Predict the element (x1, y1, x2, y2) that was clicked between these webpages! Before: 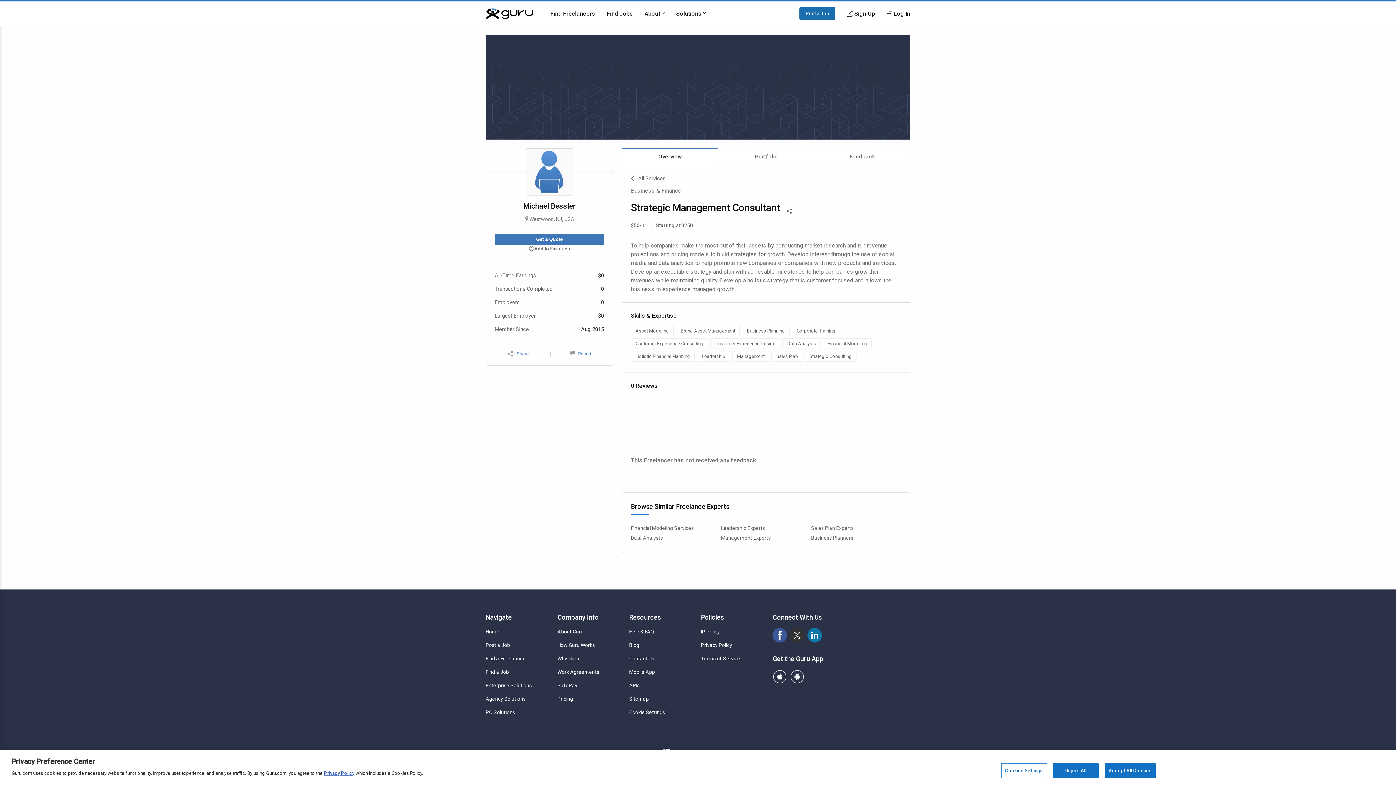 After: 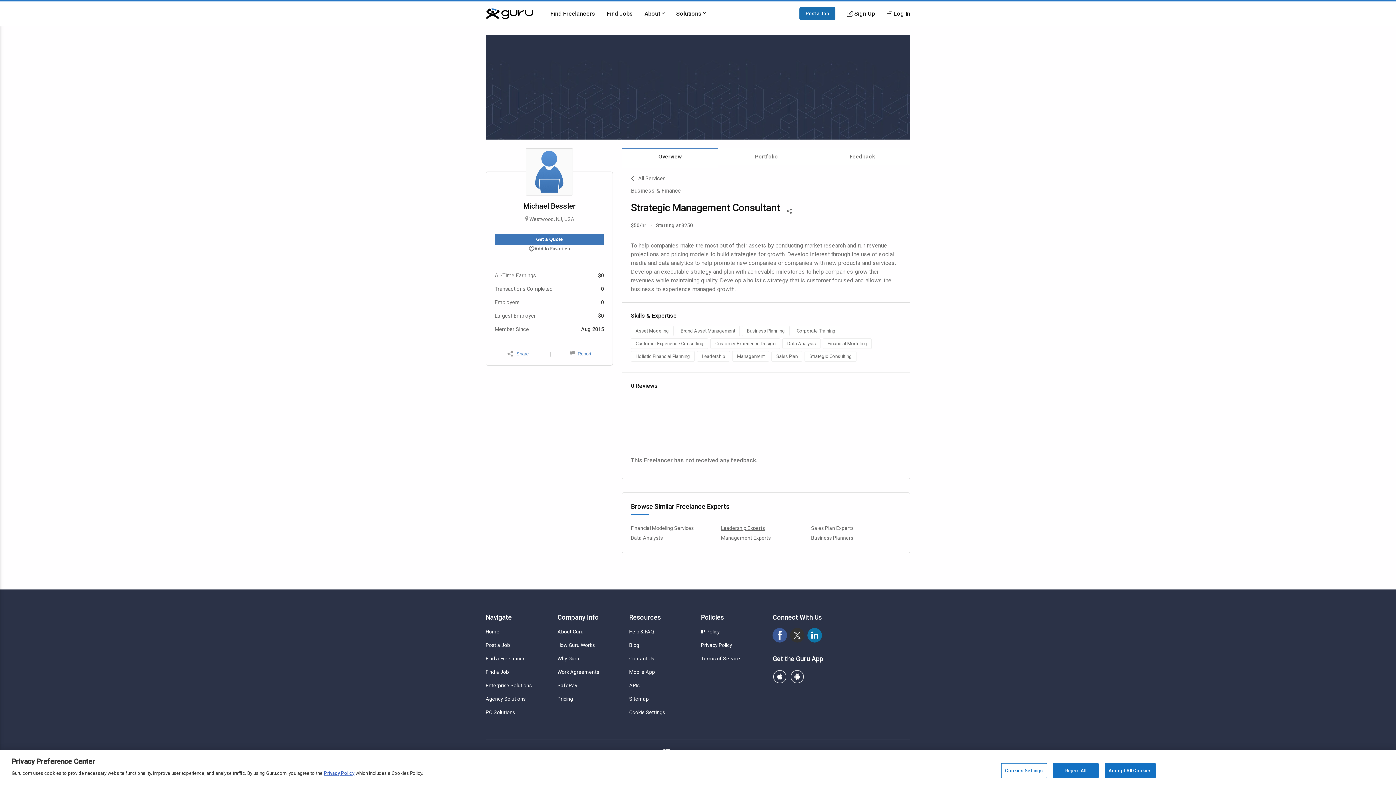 Action: label: Leadership Experts bbox: (721, 525, 765, 531)